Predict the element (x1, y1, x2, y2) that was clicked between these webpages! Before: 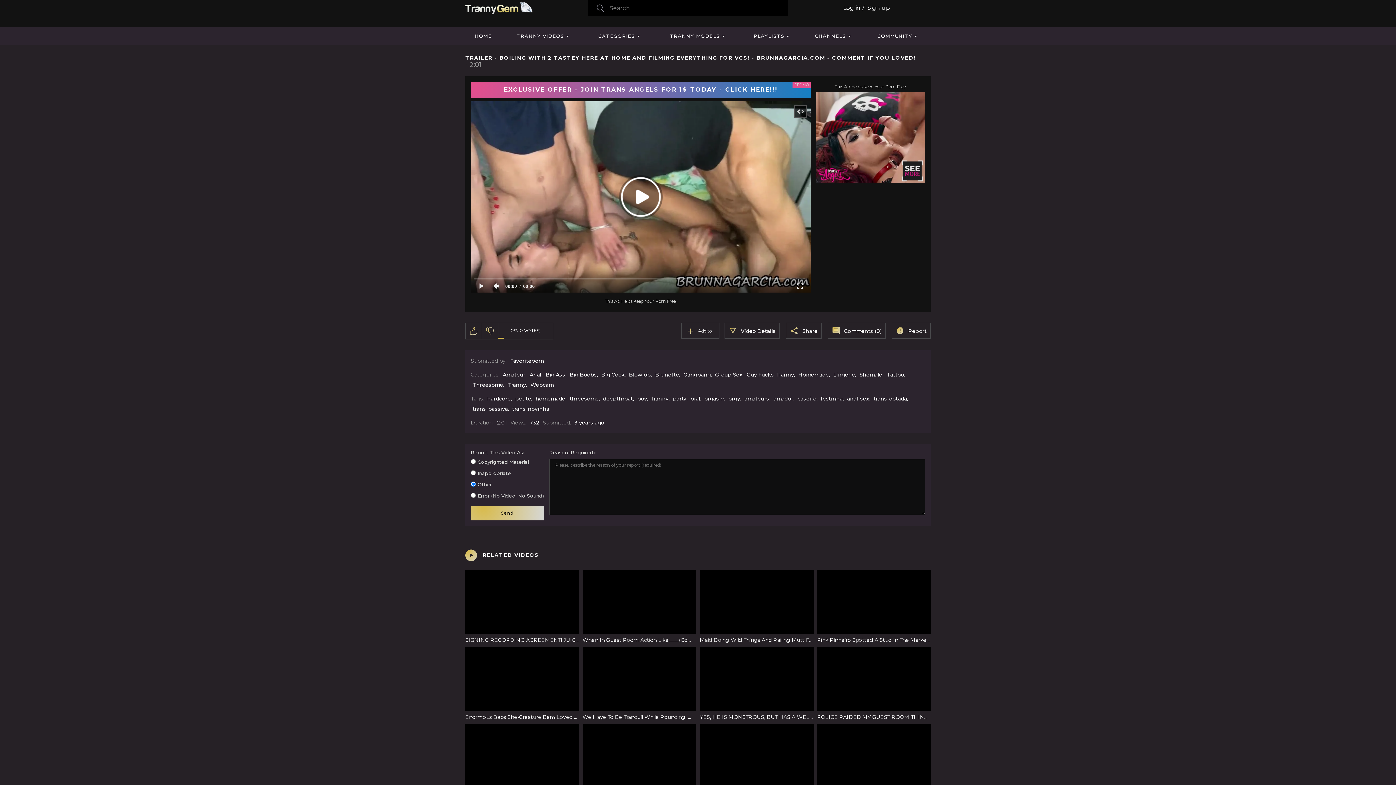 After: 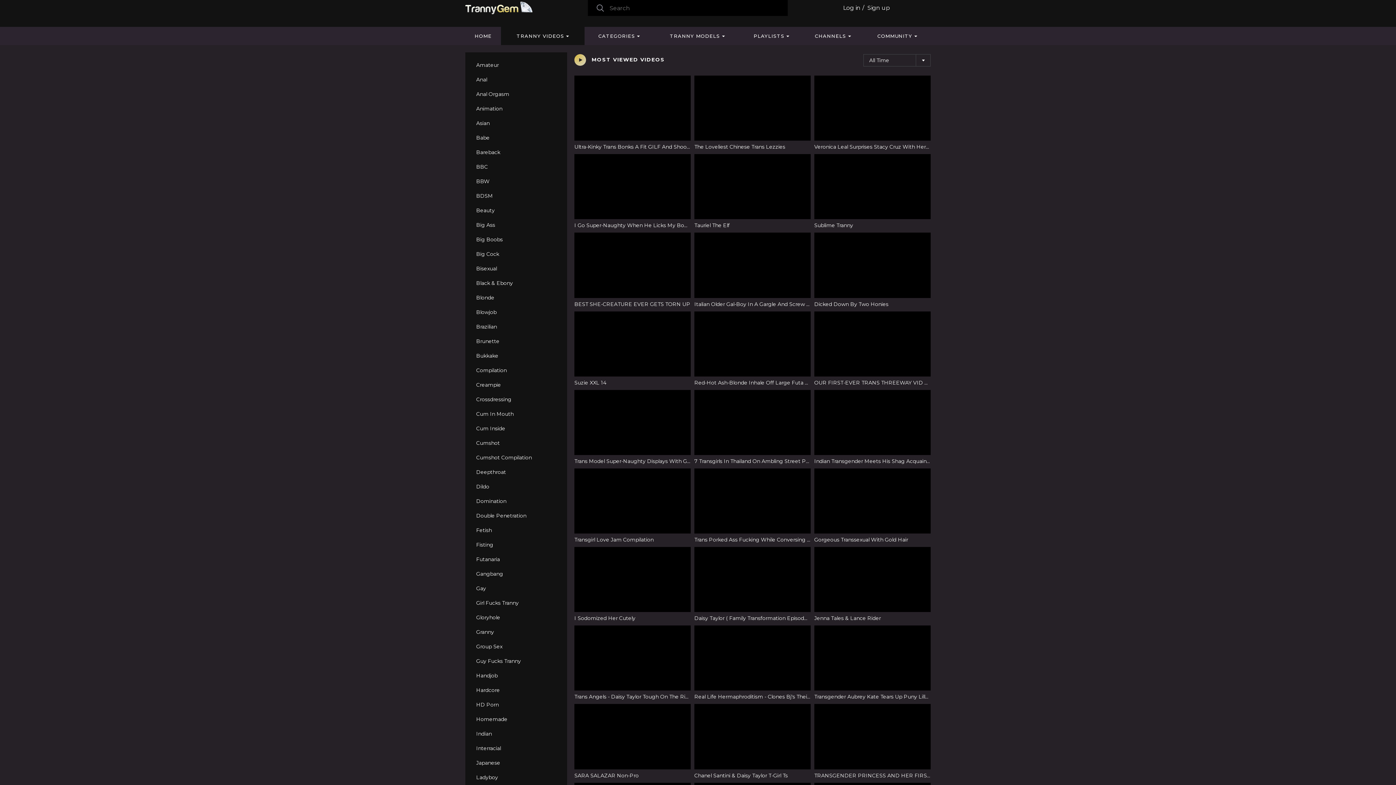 Action: label: TRANNY VIDEOS bbox: (501, 26, 584, 45)